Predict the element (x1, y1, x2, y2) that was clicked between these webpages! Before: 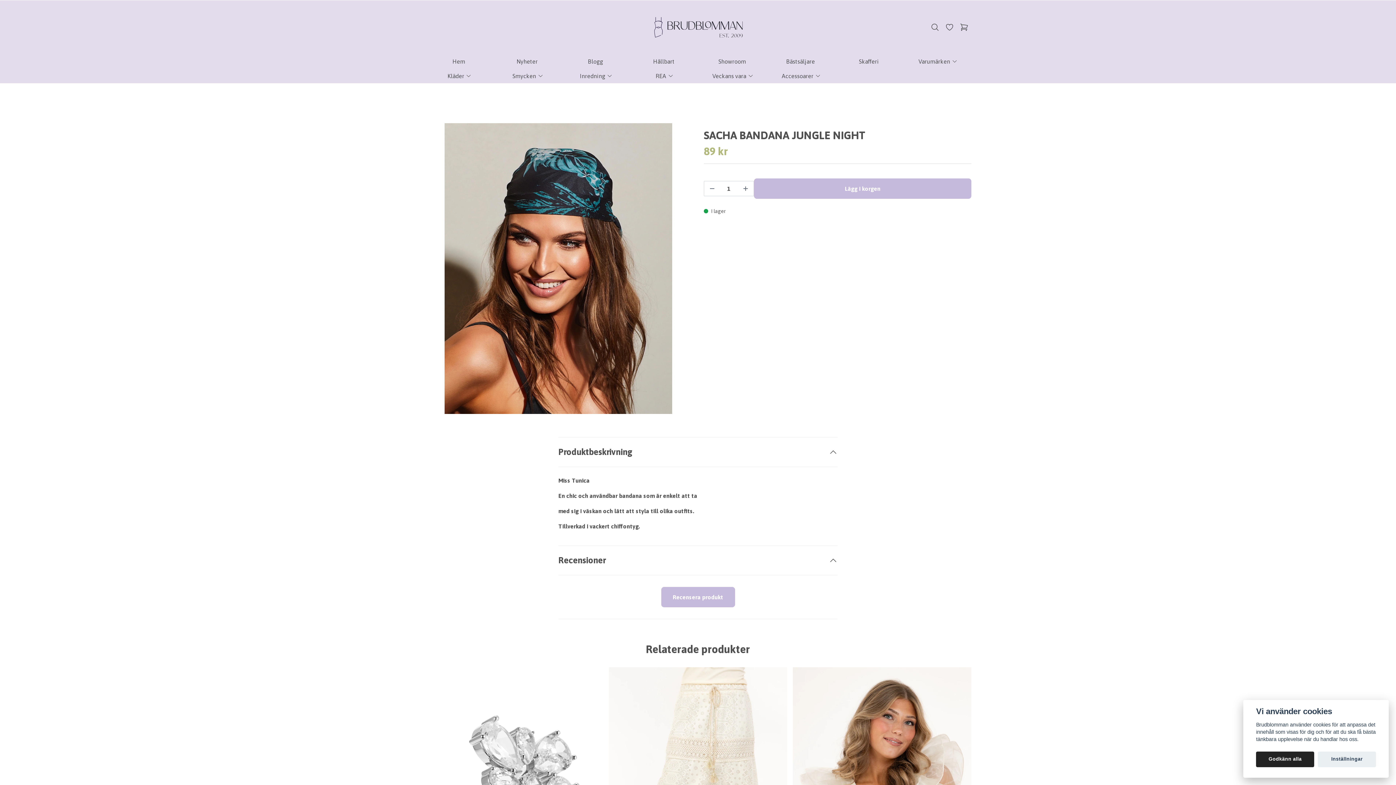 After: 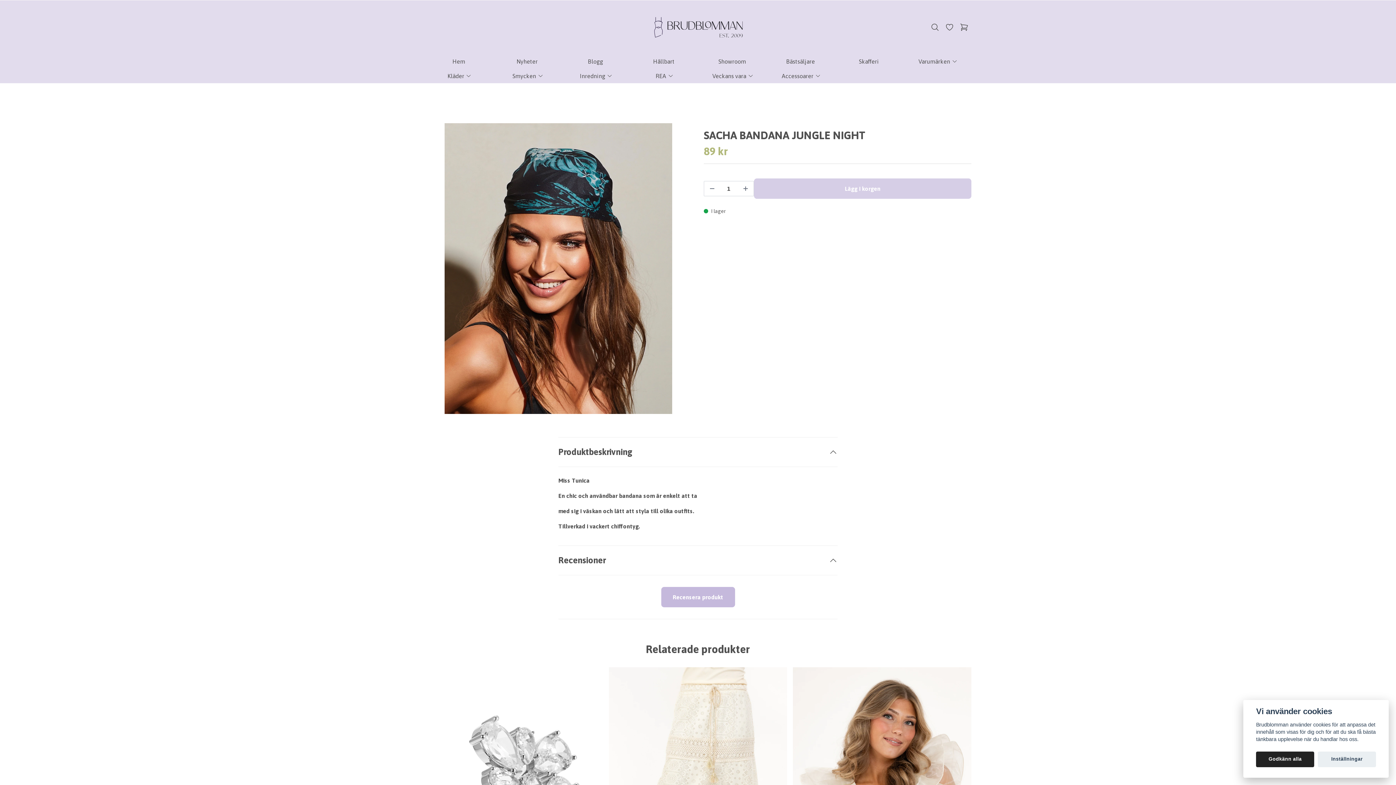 Action: label: Lägg i korgen bbox: (754, 178, 971, 198)